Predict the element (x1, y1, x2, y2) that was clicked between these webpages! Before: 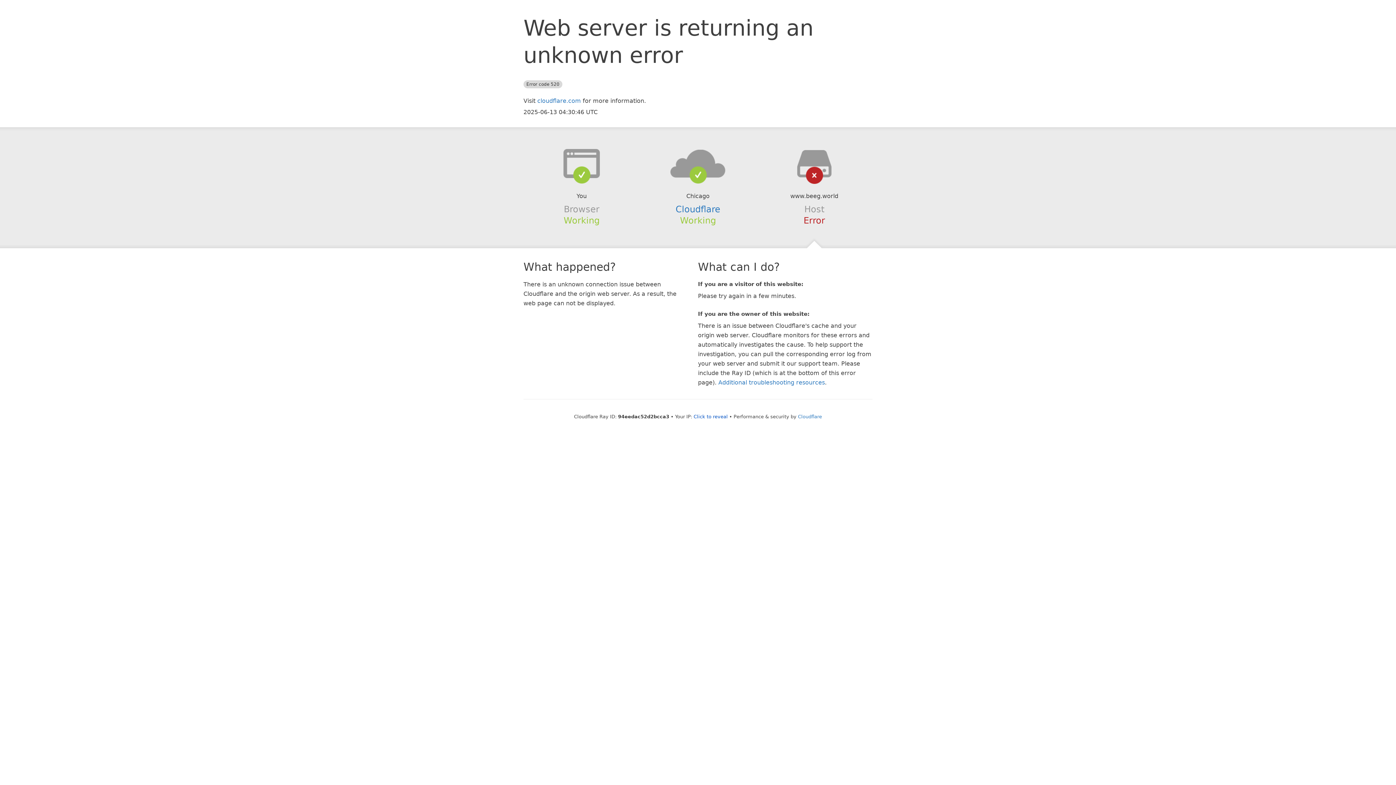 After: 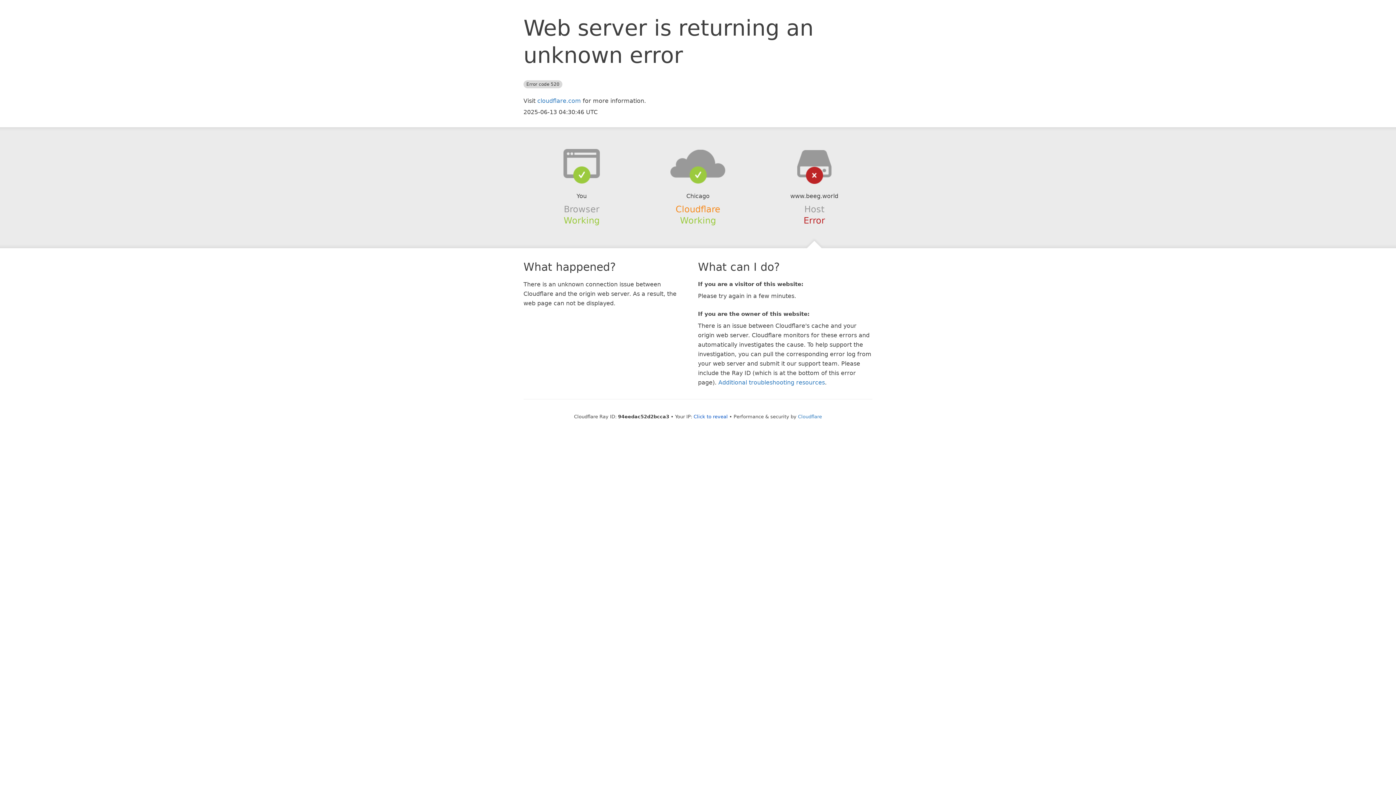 Action: label: Cloudflare bbox: (675, 204, 720, 214)